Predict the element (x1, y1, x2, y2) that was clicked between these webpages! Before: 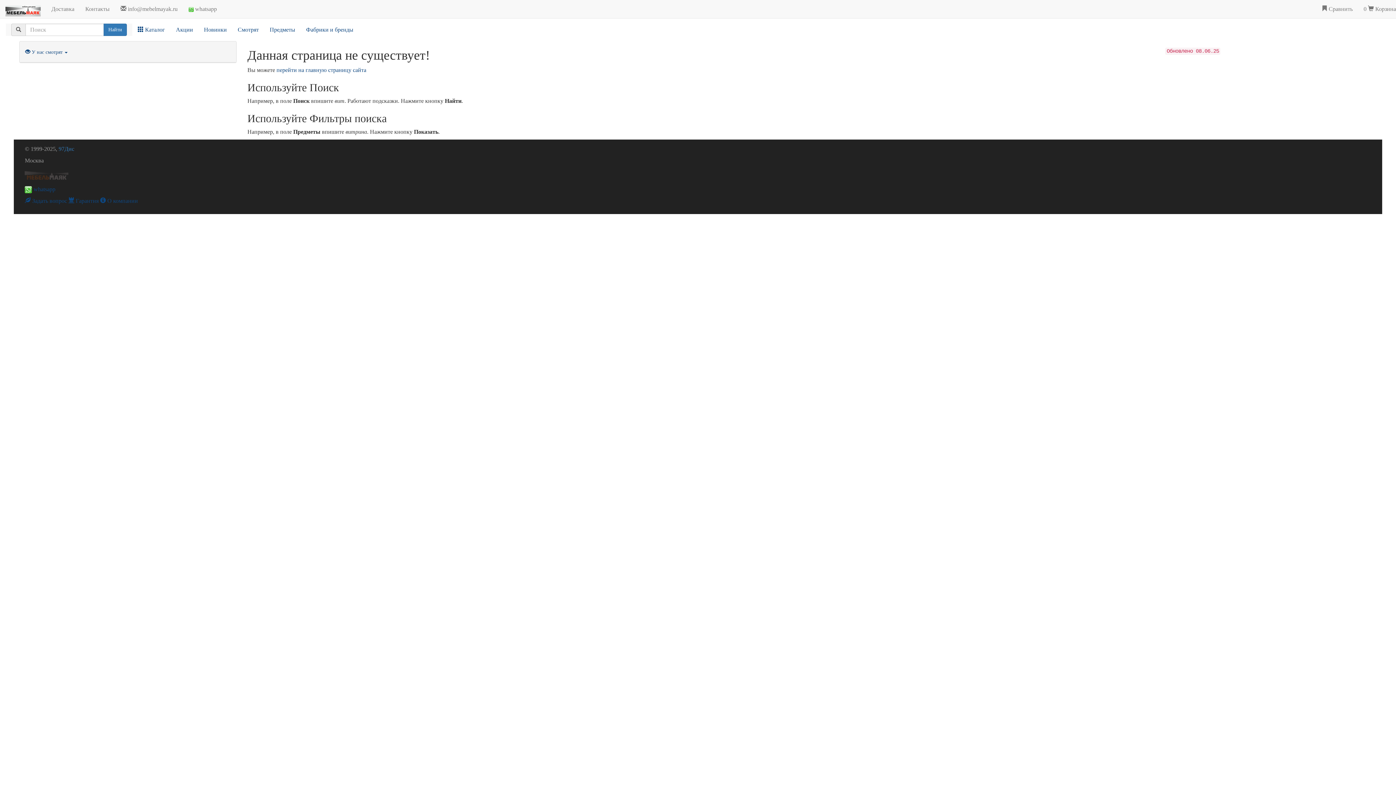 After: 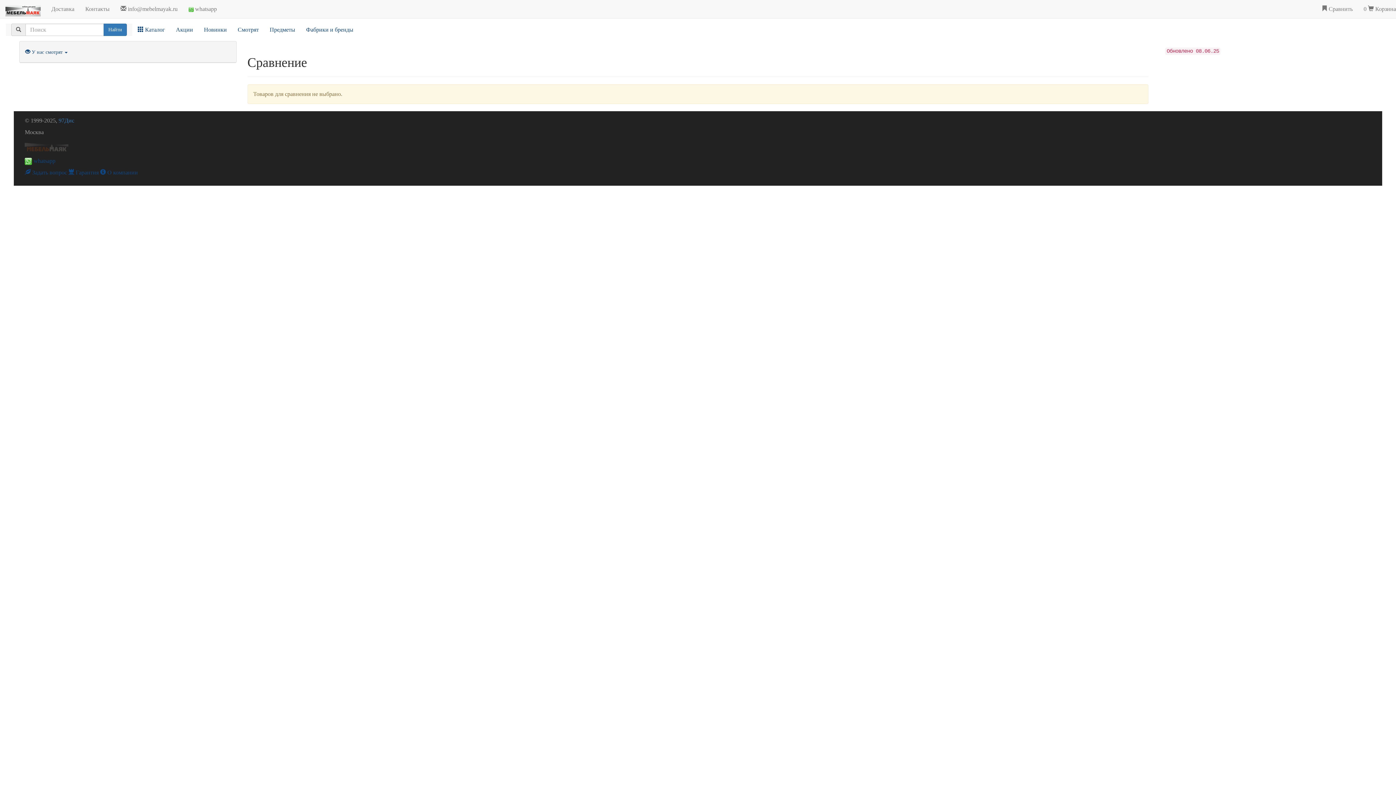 Action: label:  Сравнить bbox: (1316, 0, 1358, 18)